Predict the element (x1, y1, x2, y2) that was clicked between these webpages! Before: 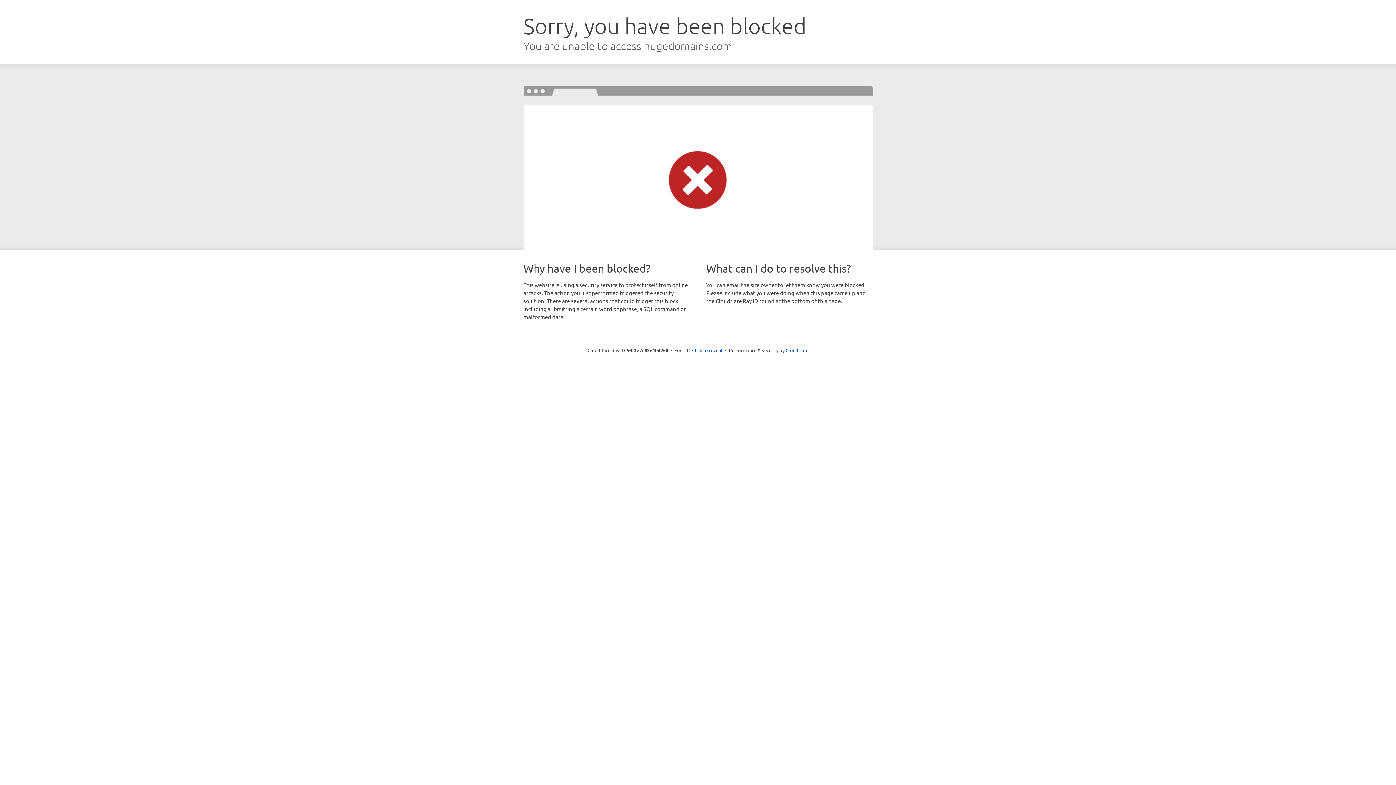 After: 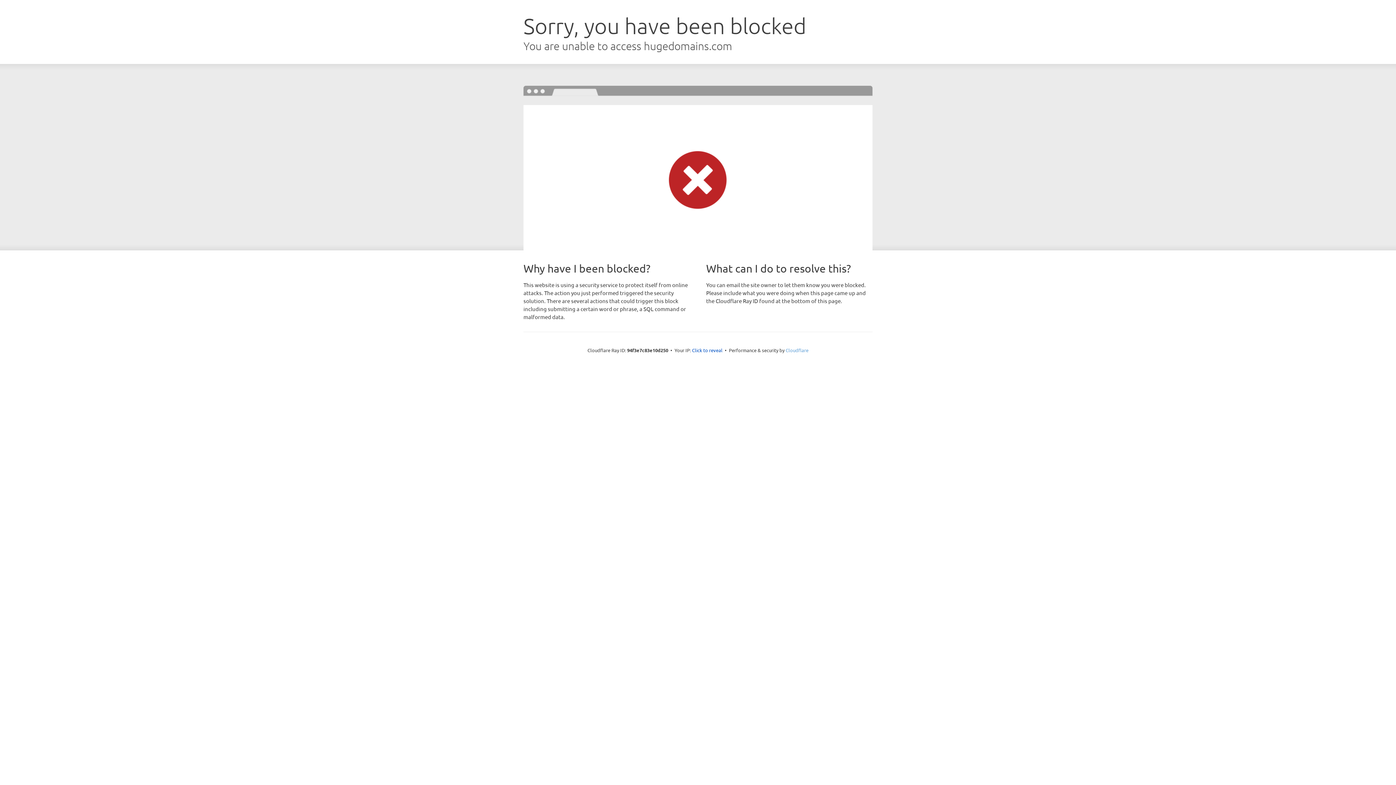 Action: bbox: (785, 347, 808, 353) label: Cloudflare